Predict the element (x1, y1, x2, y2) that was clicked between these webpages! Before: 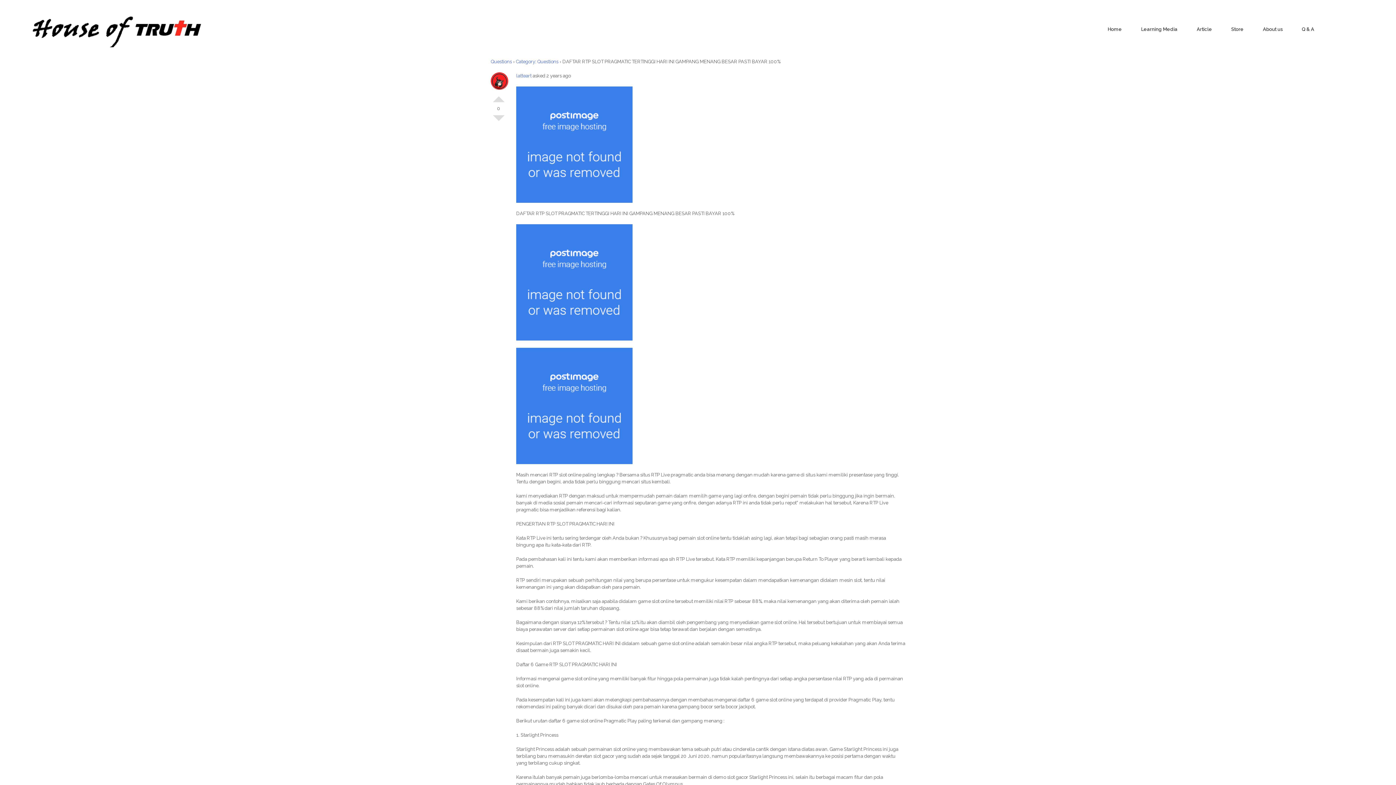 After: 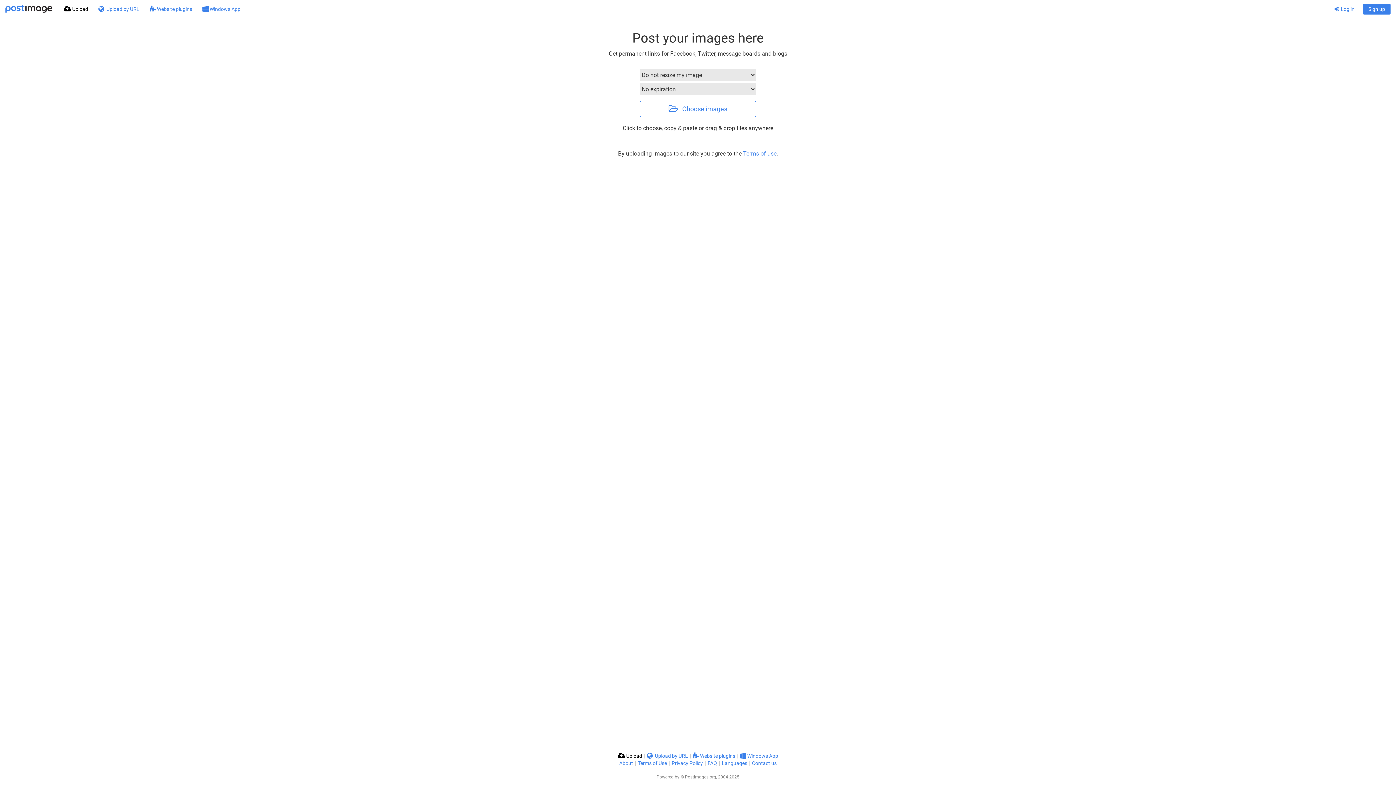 Action: bbox: (516, 141, 632, 147)